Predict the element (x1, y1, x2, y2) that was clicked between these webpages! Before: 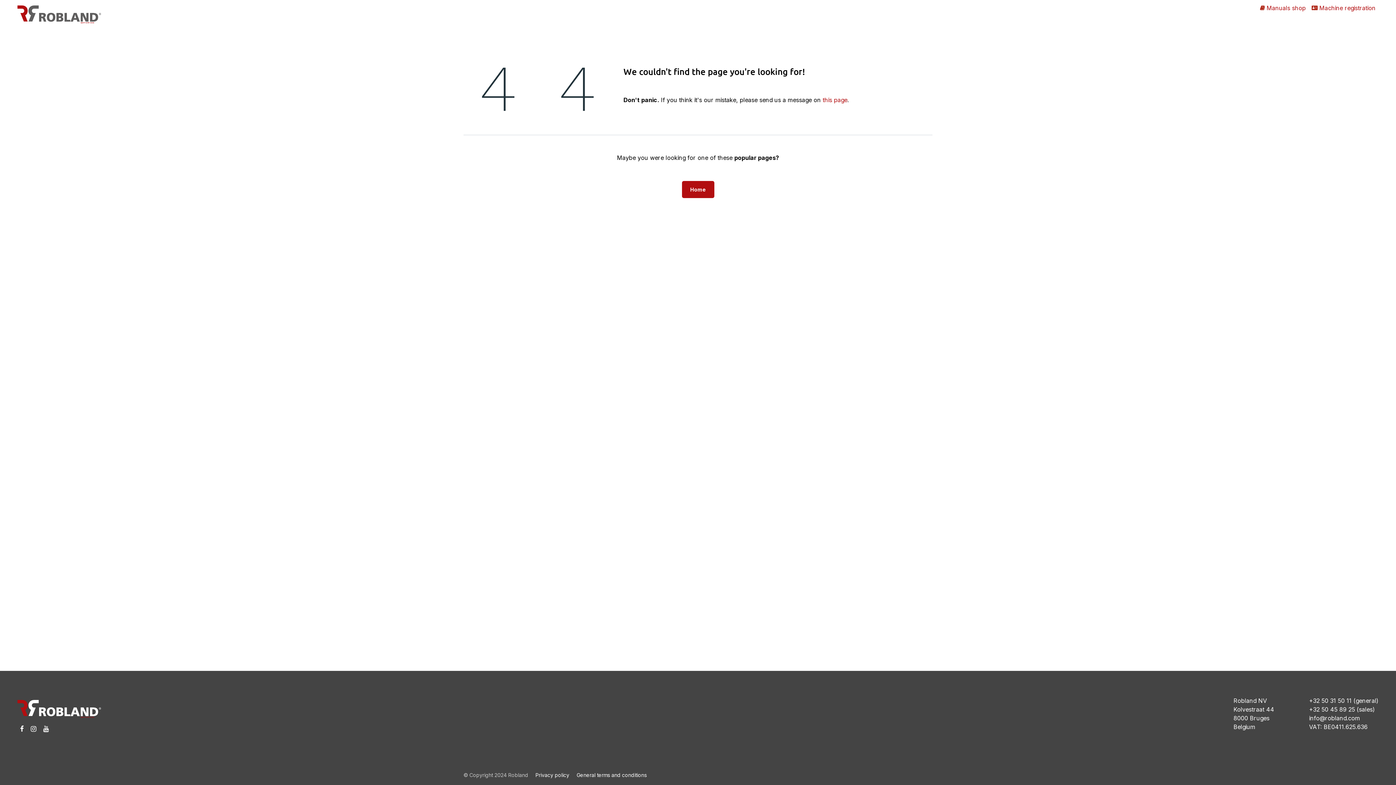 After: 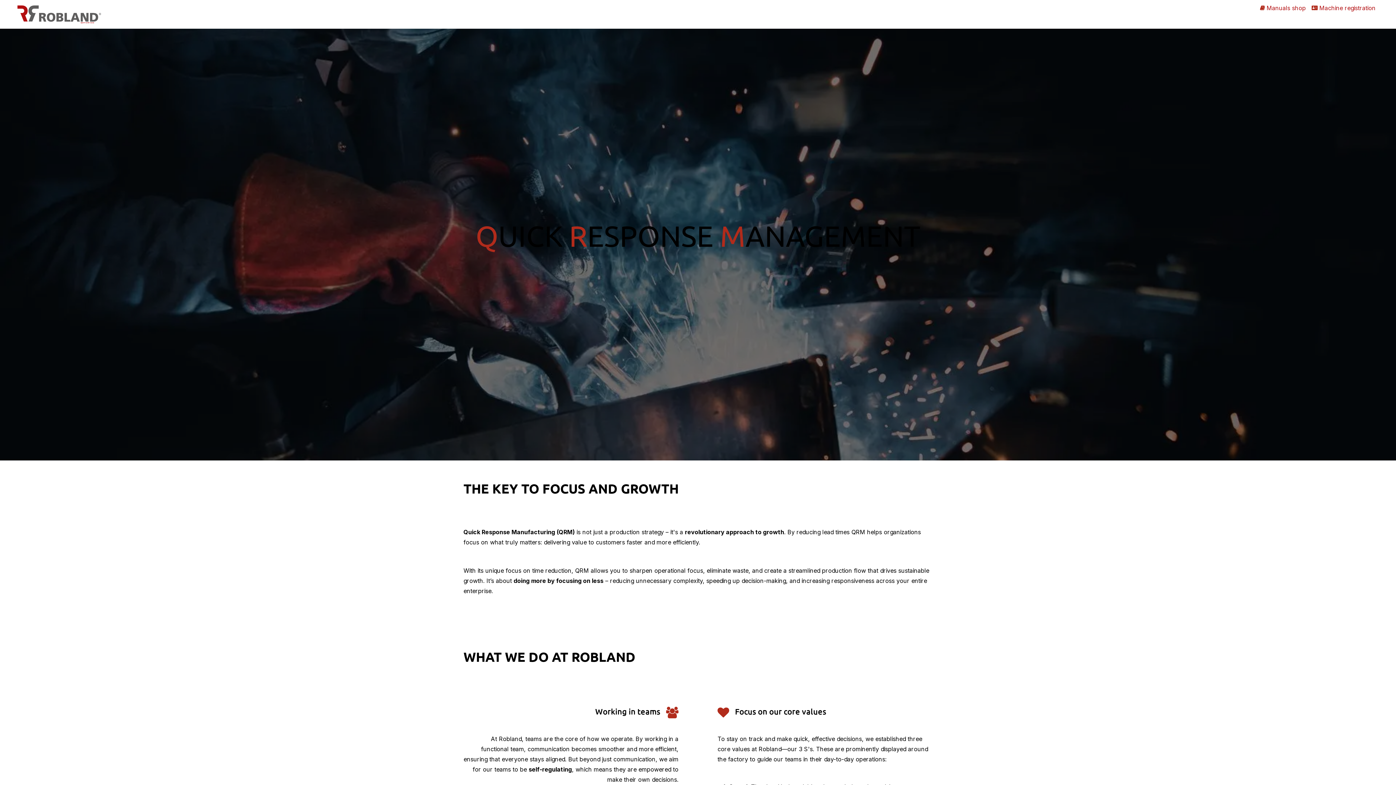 Action: label: QRM bbox: (1242, 9, 1256, 29)